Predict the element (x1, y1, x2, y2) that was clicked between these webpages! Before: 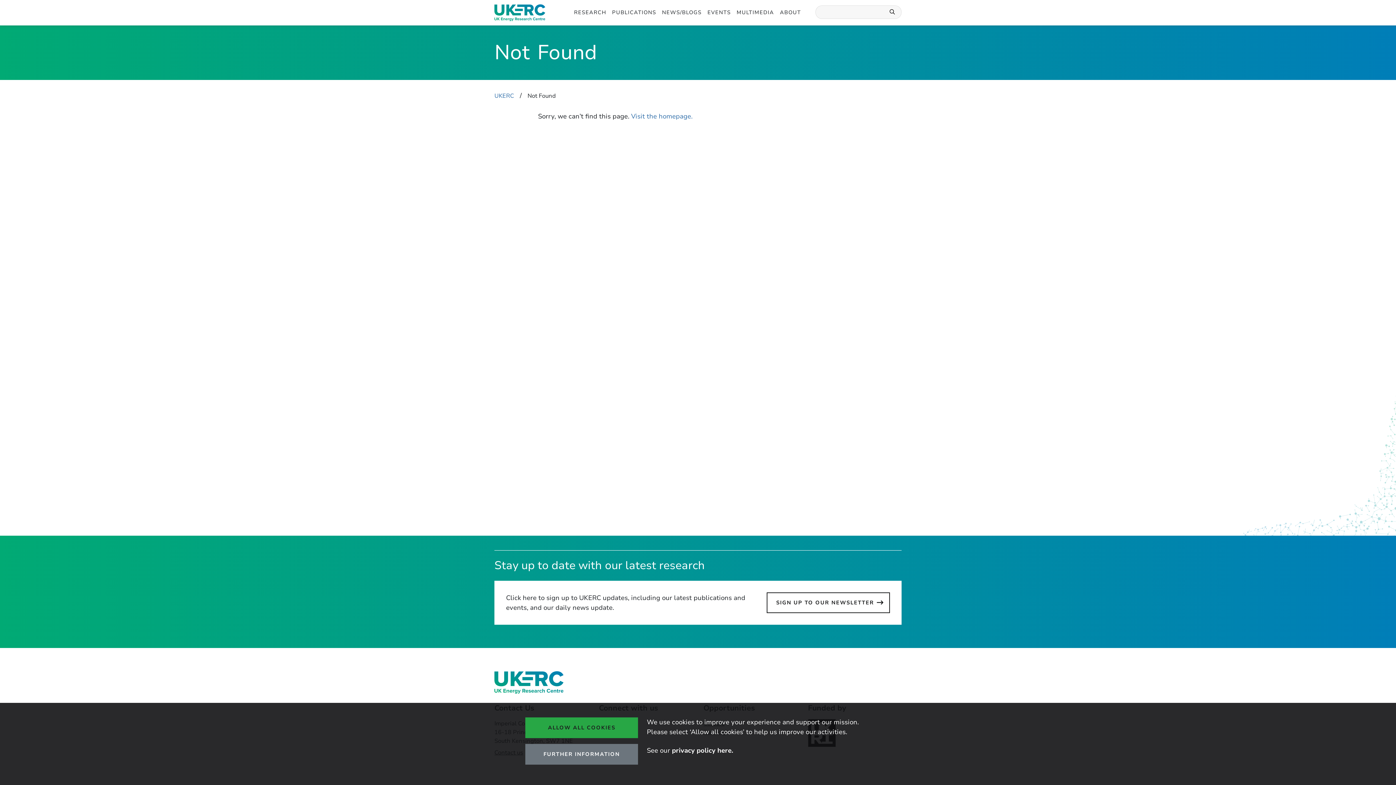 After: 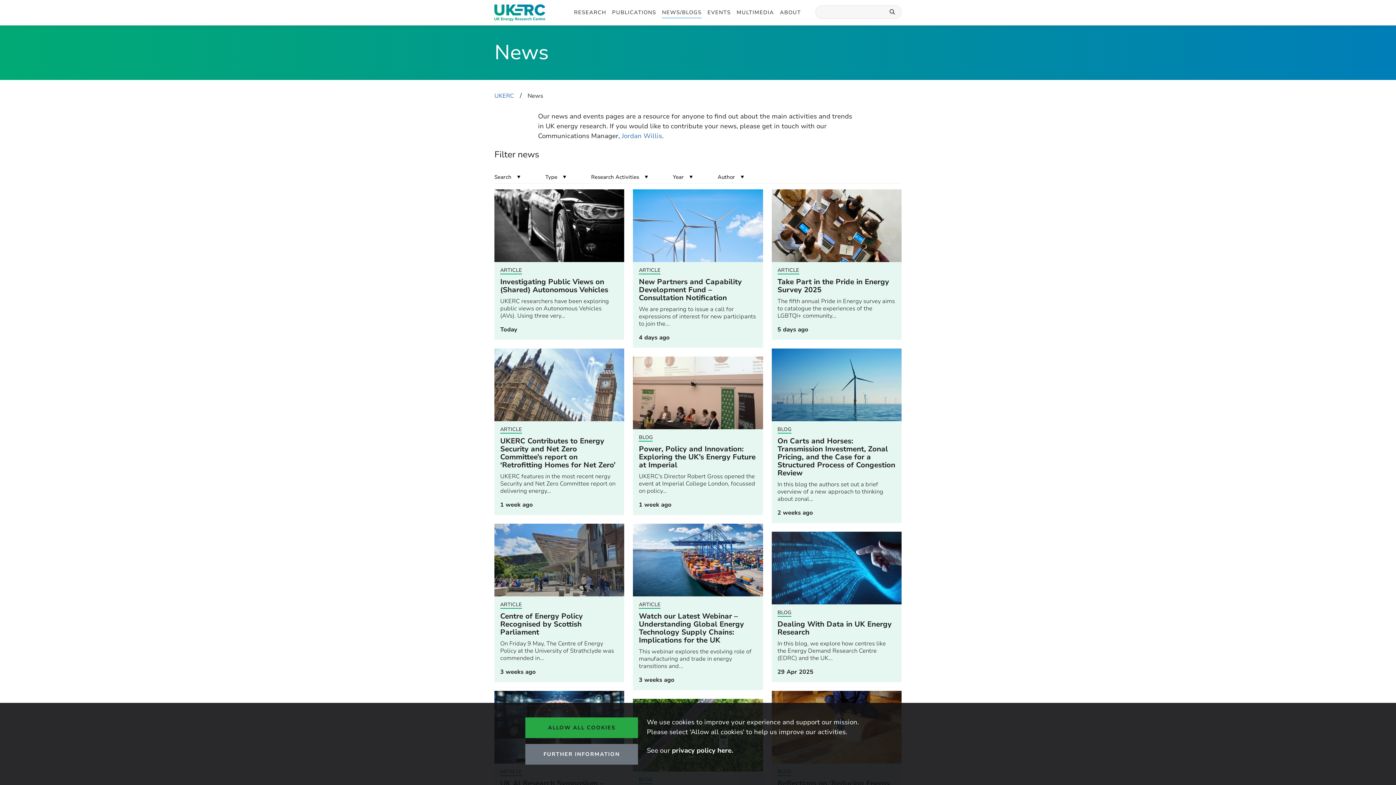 Action: label: NEWS/BLOGS bbox: (662, 7, 701, 18)